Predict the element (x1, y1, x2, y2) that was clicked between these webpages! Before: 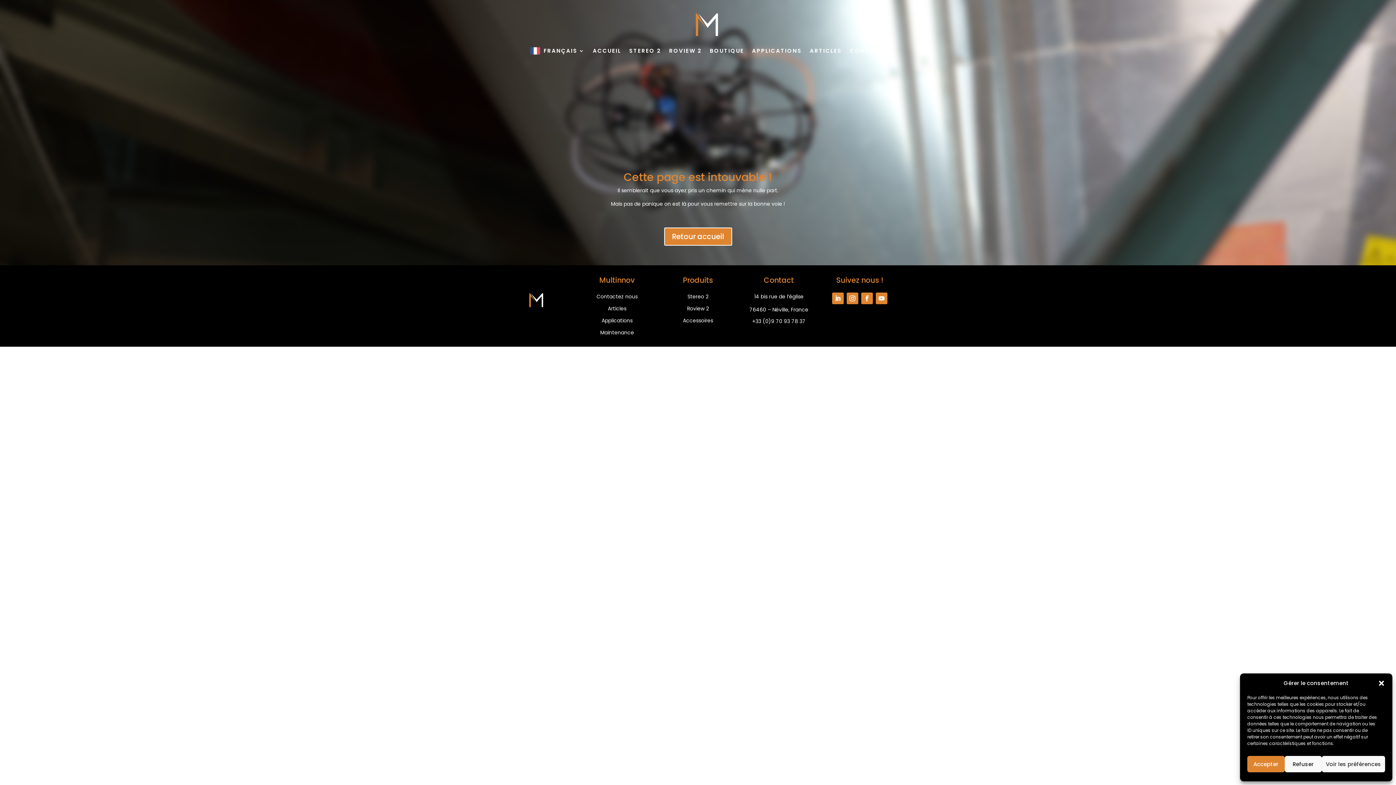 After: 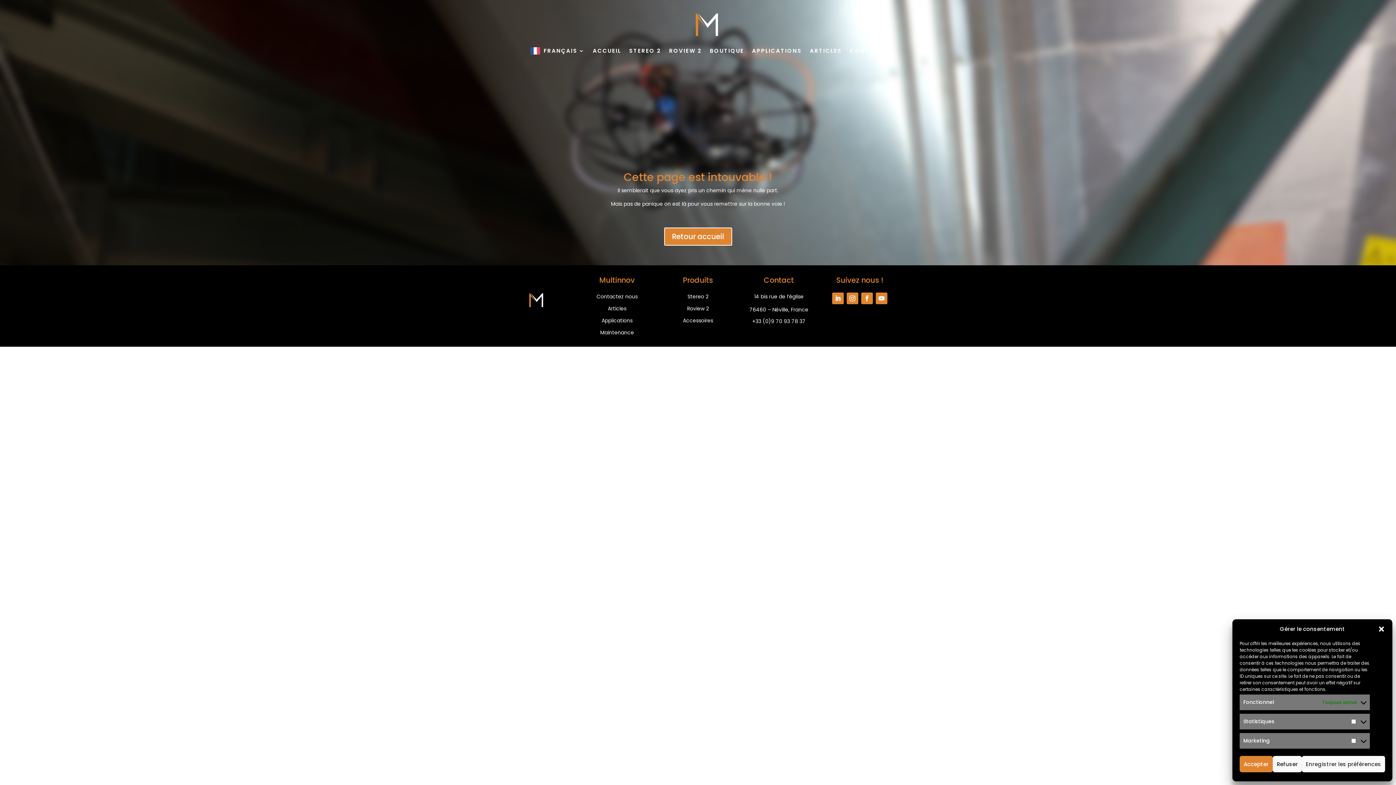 Action: label: Voir les préférences bbox: (1322, 756, 1385, 772)